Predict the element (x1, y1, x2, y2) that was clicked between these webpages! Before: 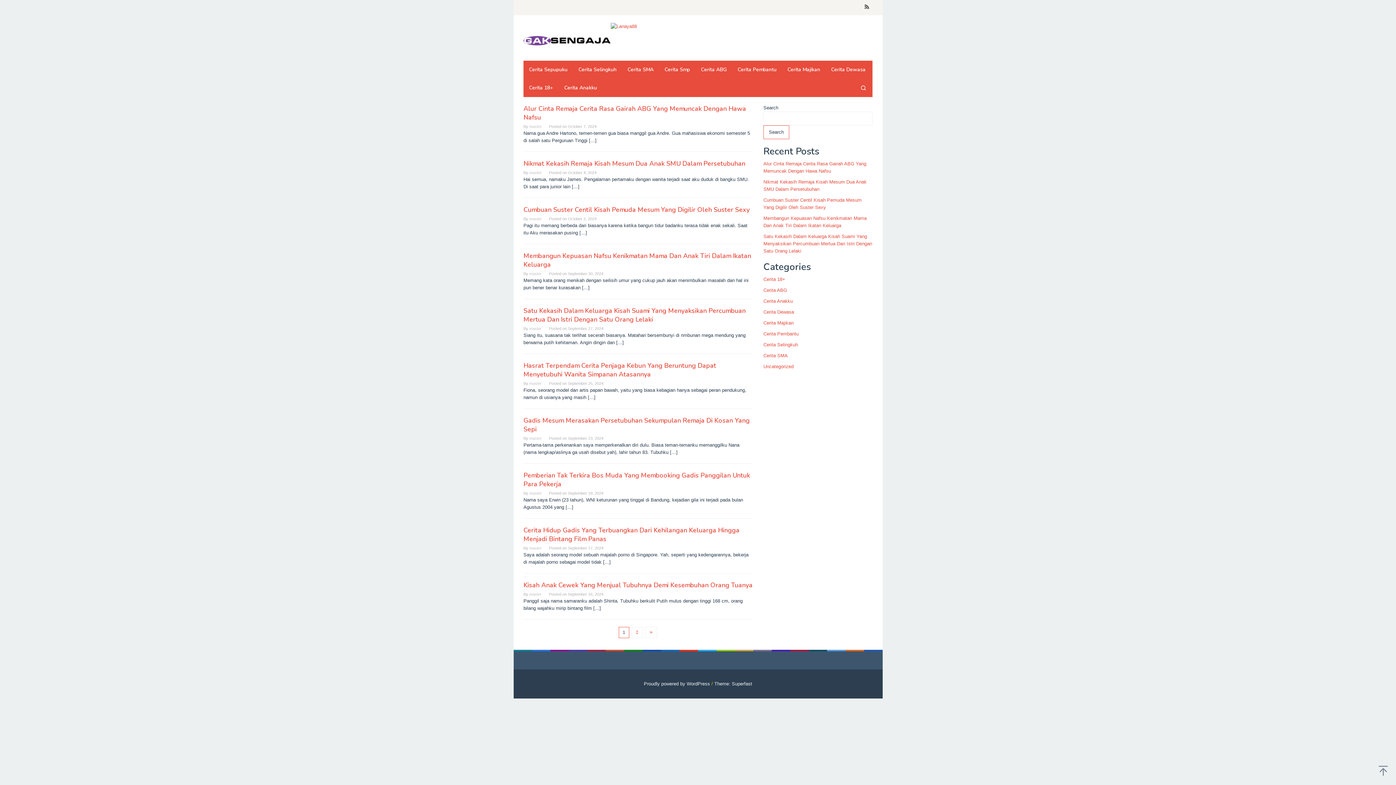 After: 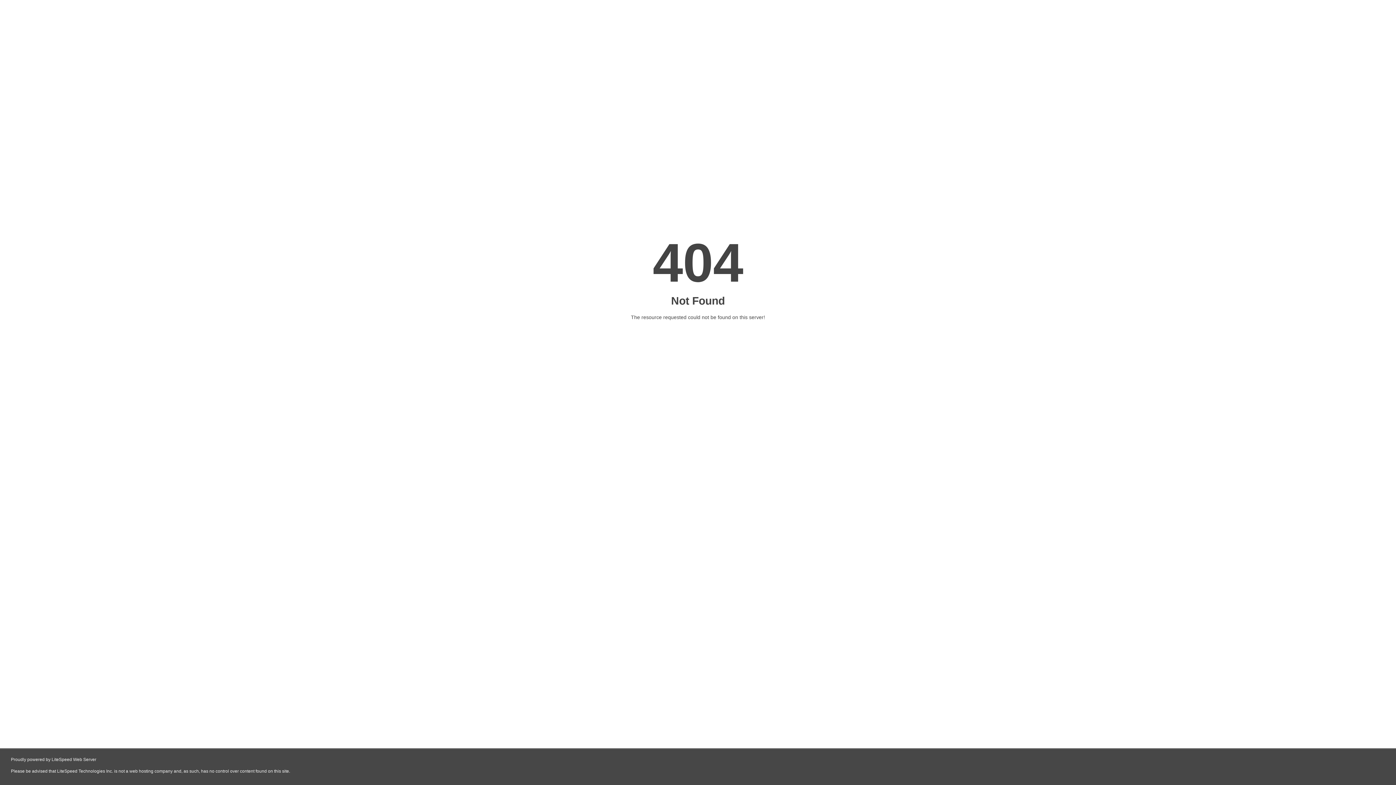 Action: label: master bbox: (529, 491, 541, 495)